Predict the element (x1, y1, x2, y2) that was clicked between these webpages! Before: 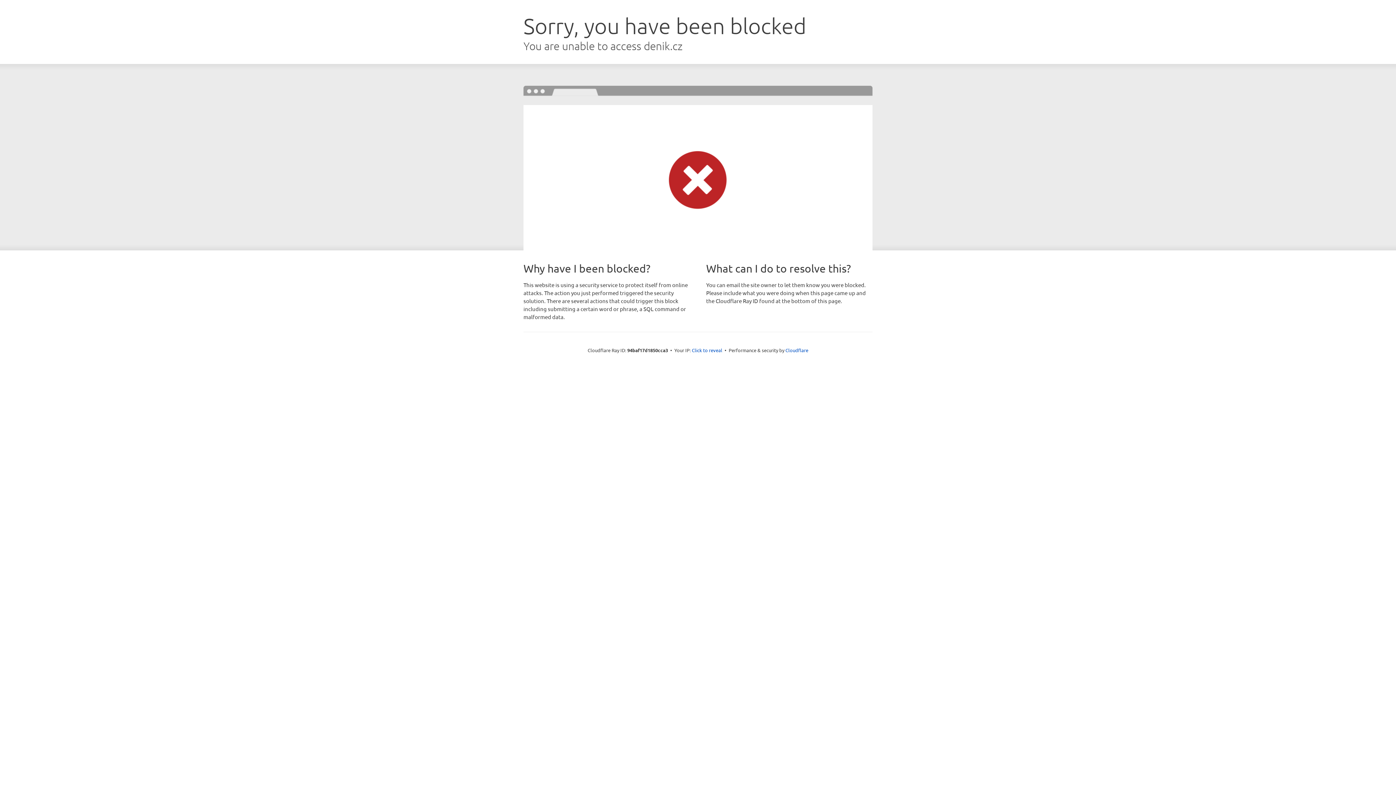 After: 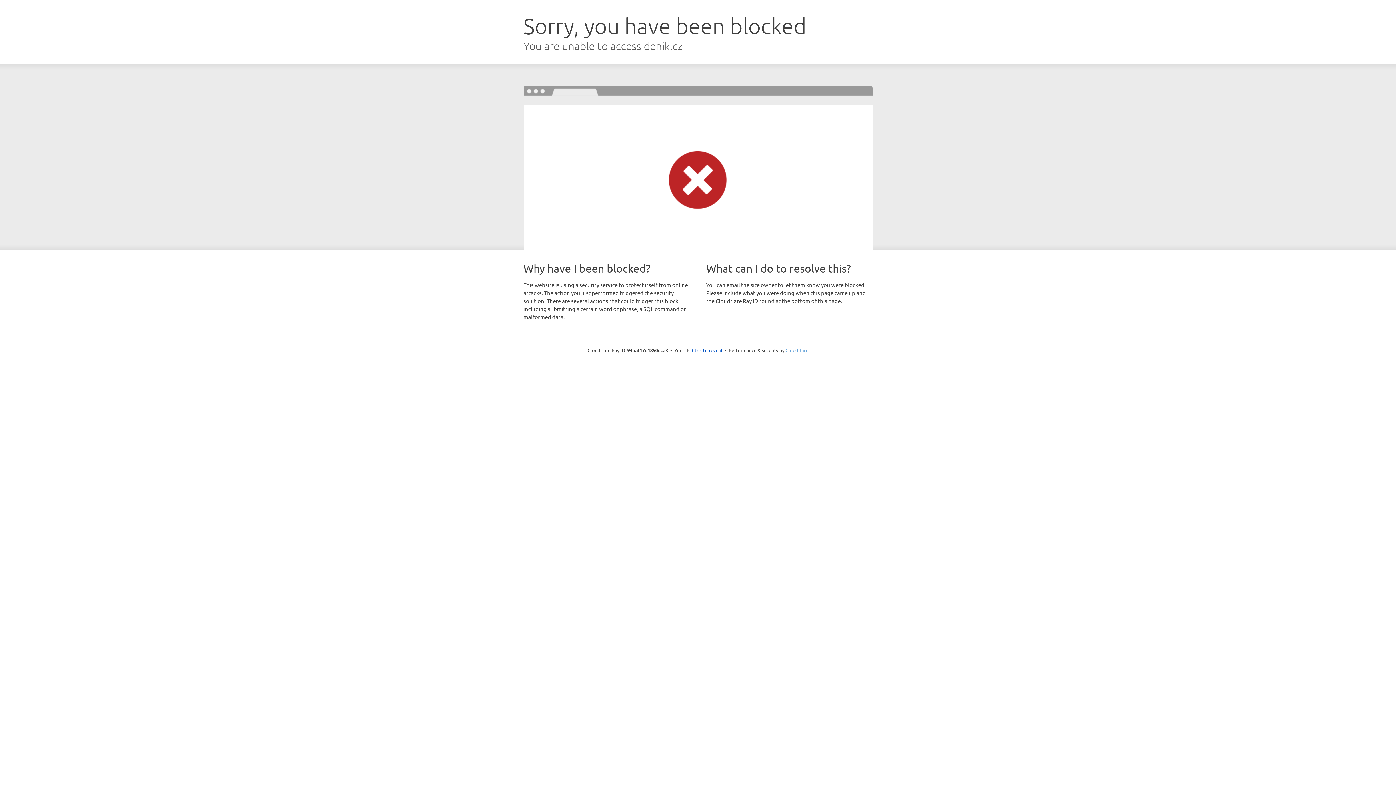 Action: bbox: (785, 347, 808, 353) label: Cloudflare